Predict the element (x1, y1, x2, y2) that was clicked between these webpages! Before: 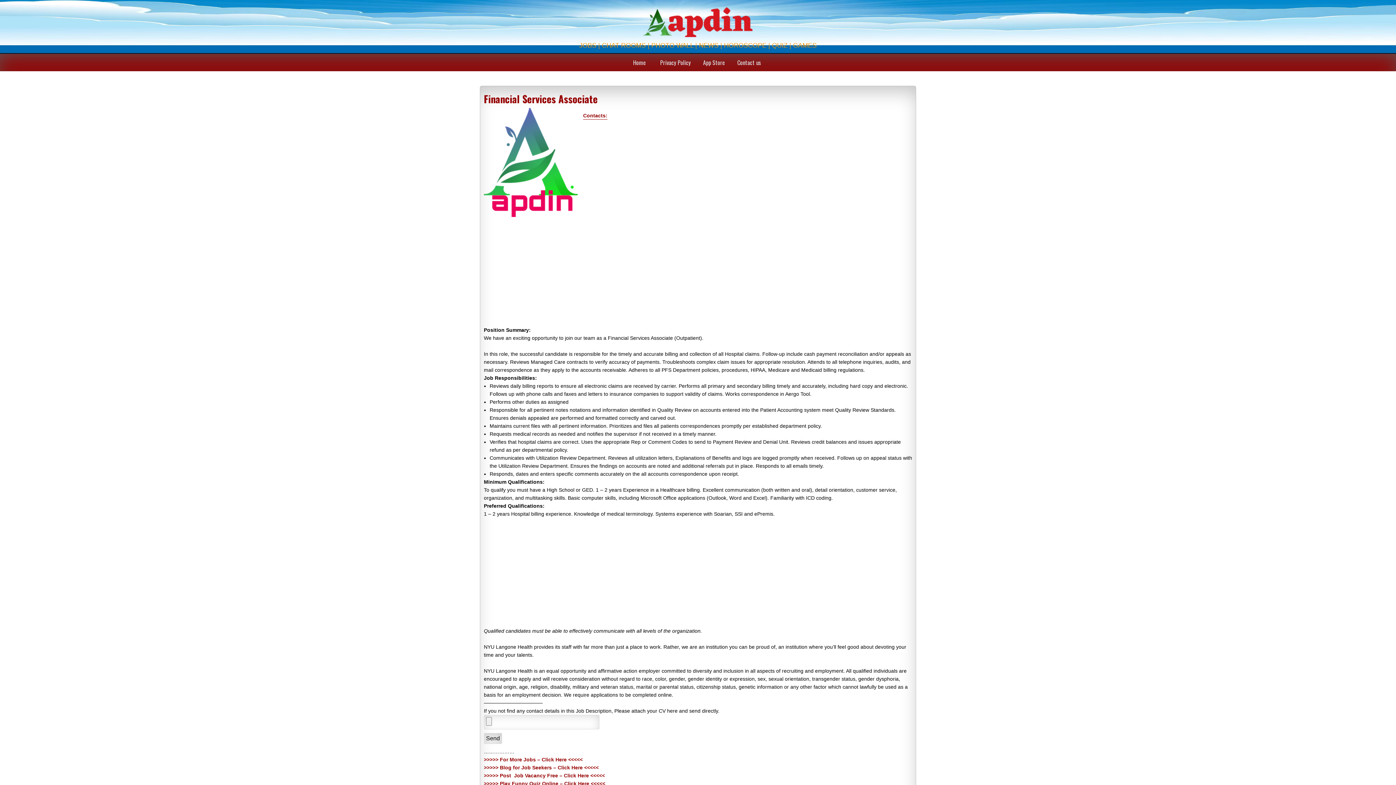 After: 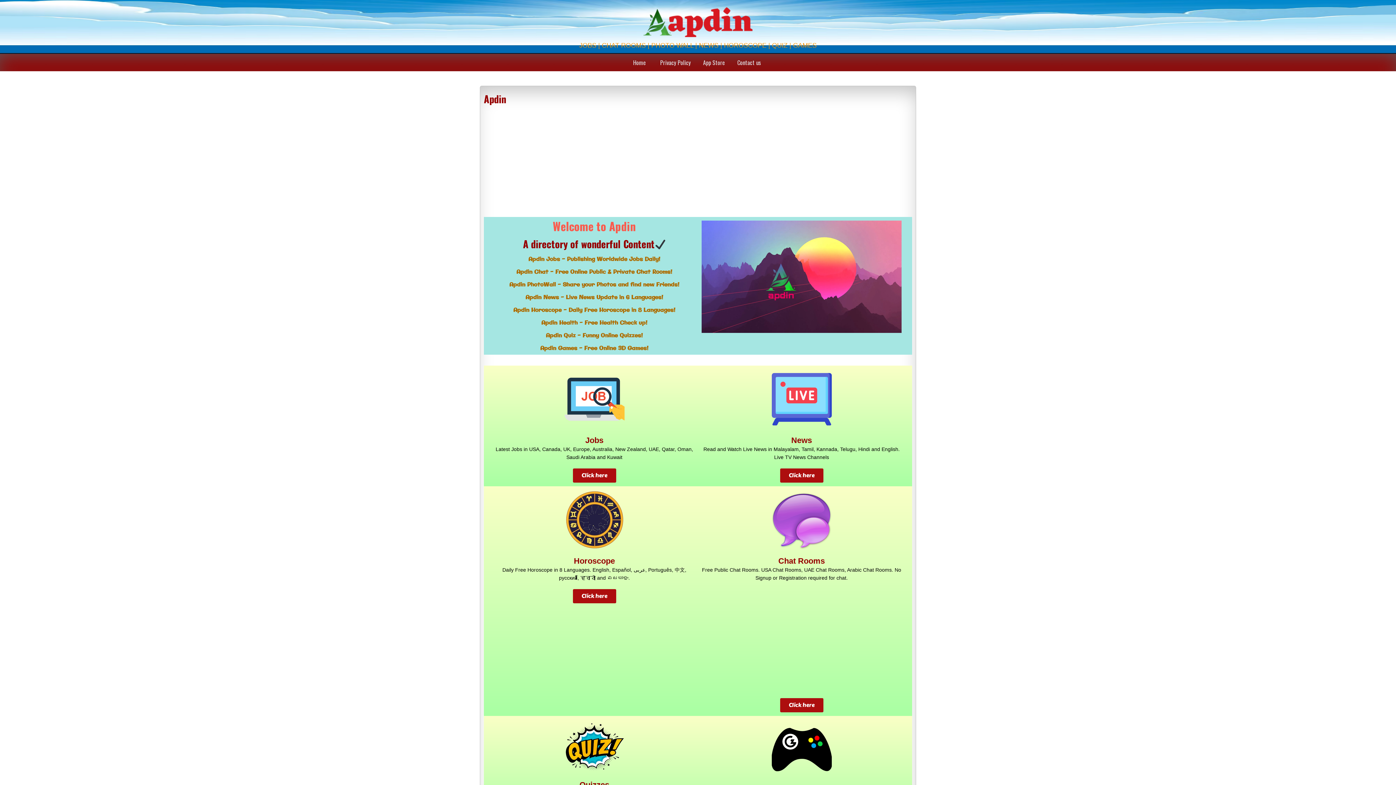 Action: label: Home bbox: (626, 53, 656, 71)